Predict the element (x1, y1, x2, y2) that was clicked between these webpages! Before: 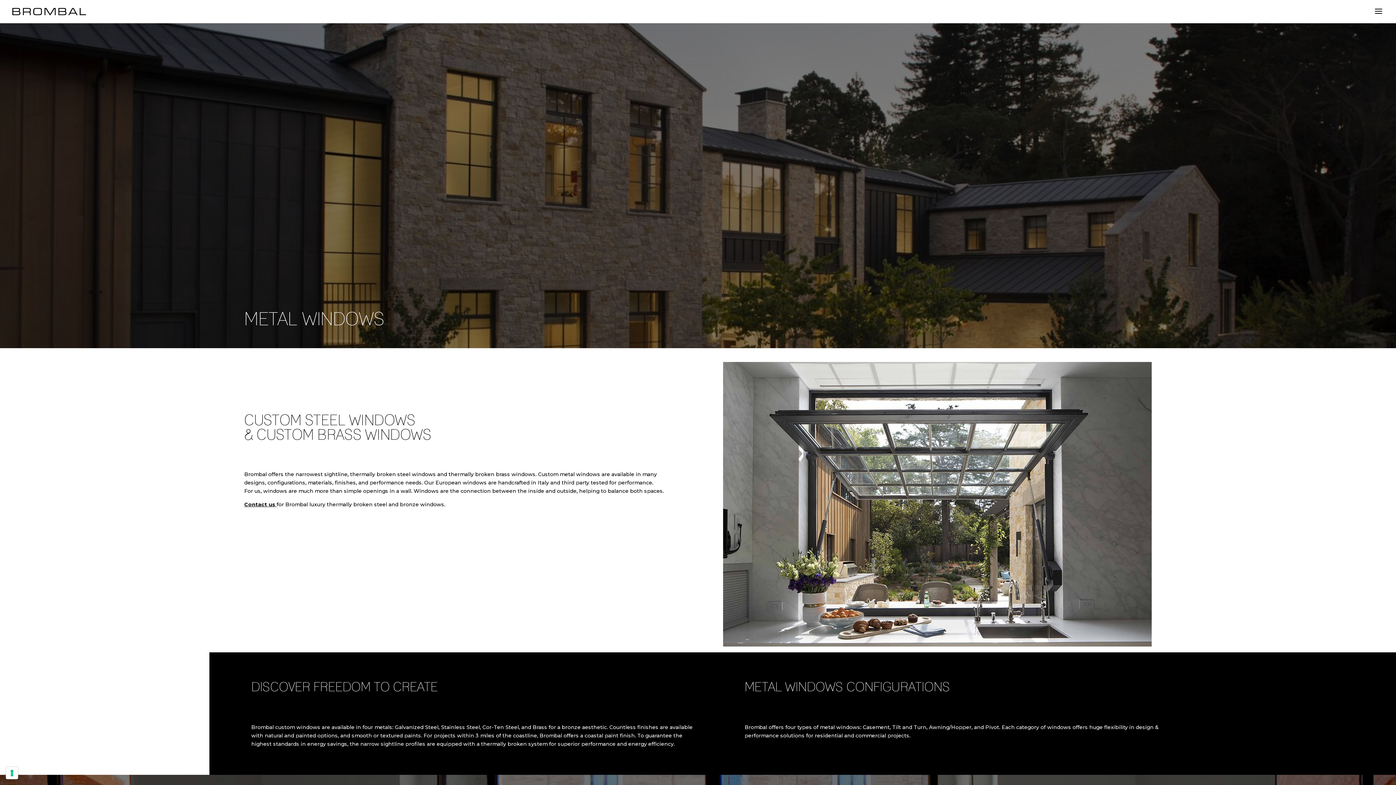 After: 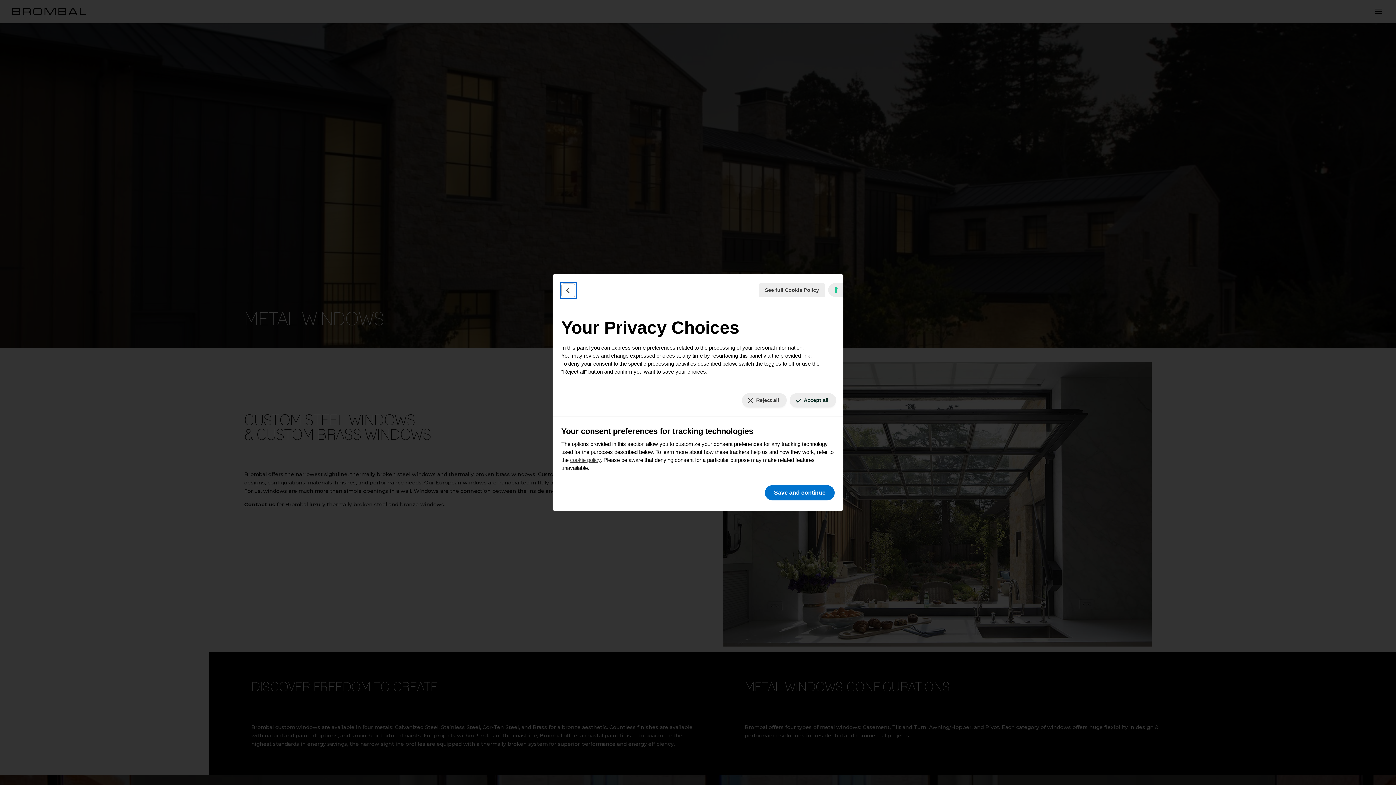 Action: label: Your consent preferences for tracking technologies bbox: (5, 767, 18, 779)